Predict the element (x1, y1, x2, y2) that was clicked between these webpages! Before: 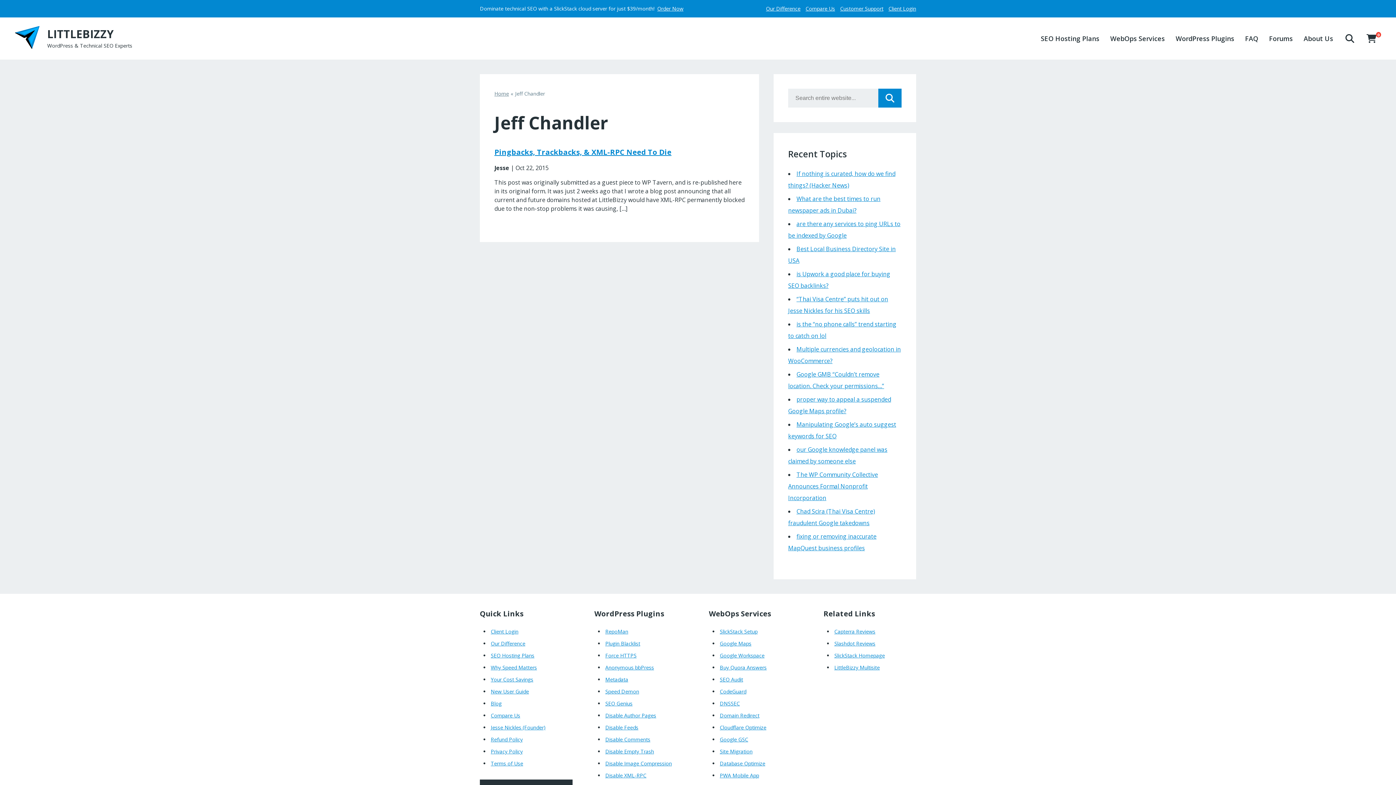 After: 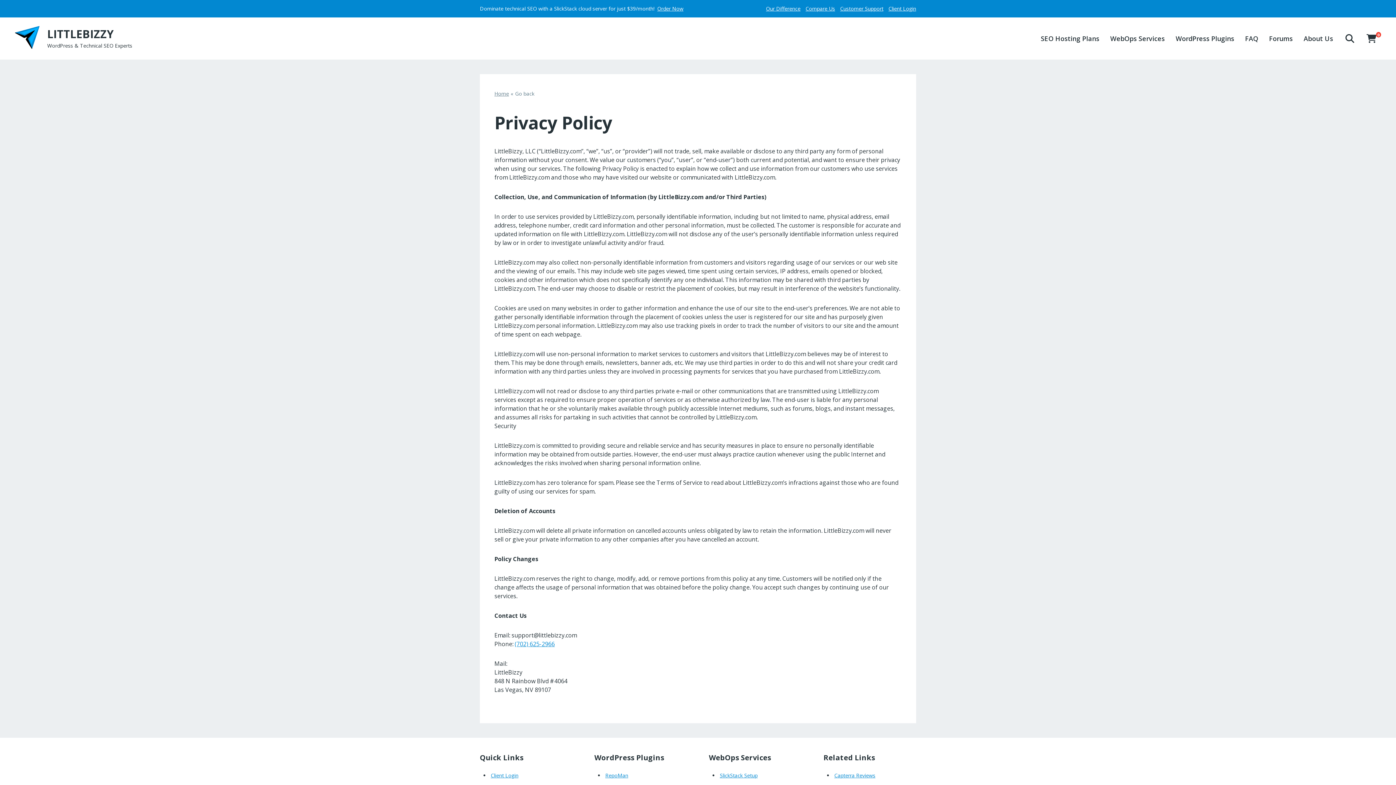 Action: bbox: (490, 748, 522, 755) label: Privacy Policy